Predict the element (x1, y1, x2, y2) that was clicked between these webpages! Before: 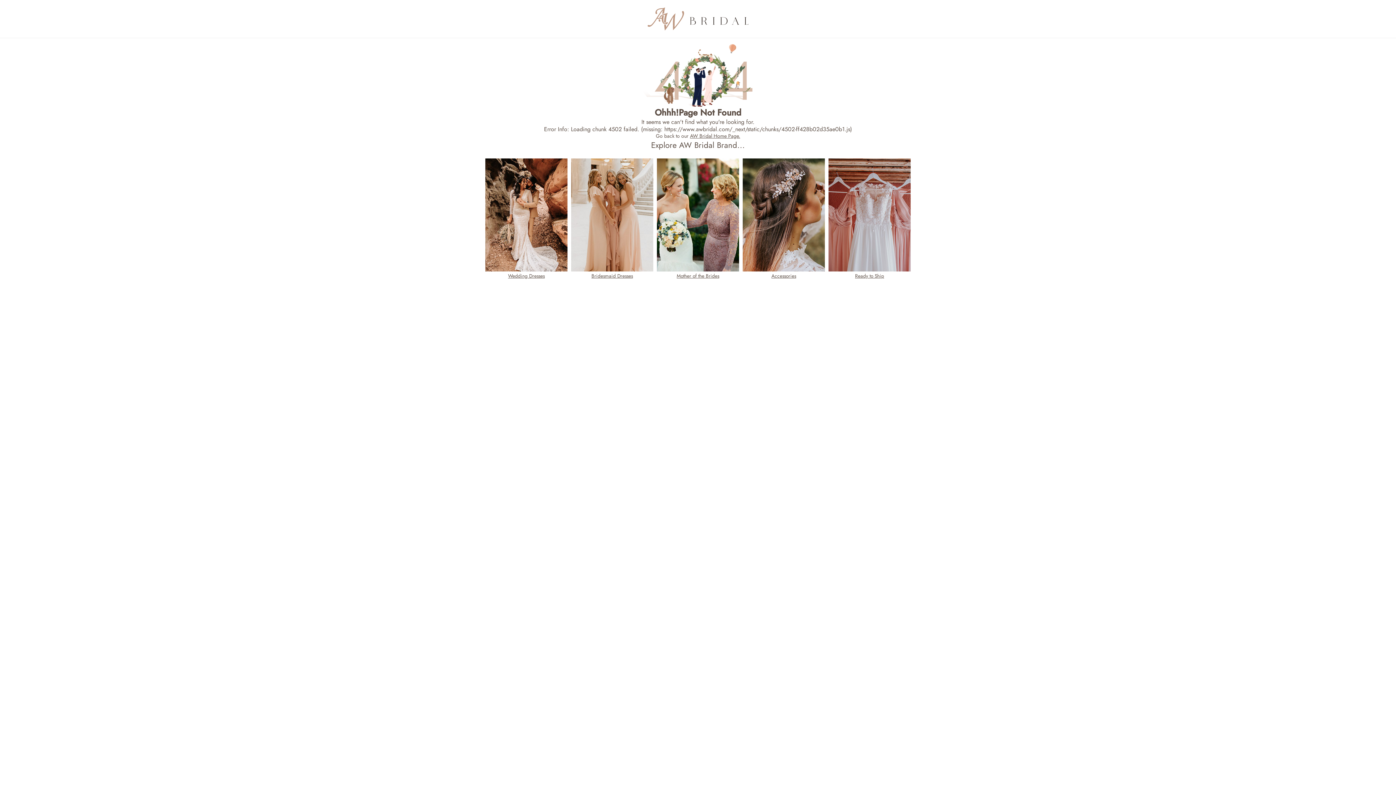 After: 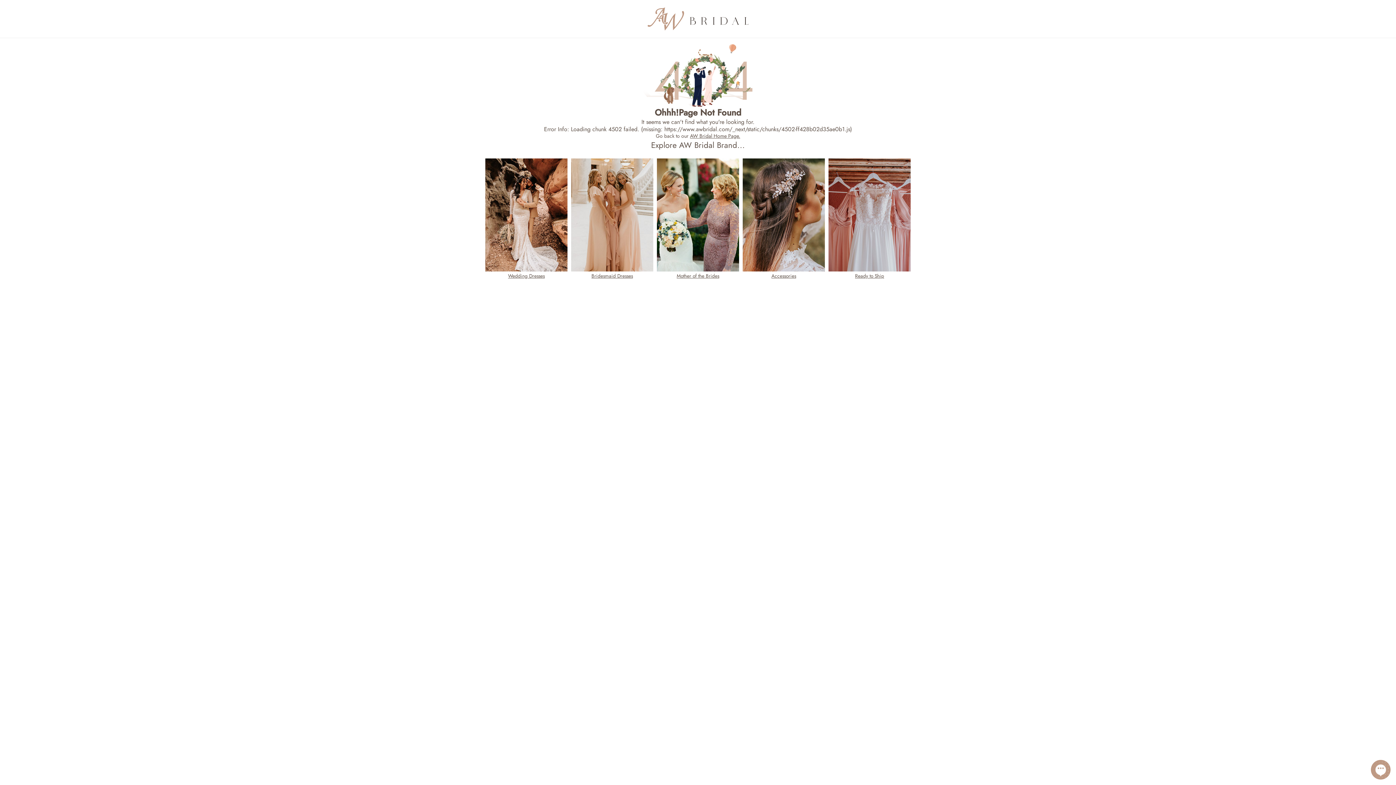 Action: label: Mother of the Brides bbox: (657, 158, 739, 279)